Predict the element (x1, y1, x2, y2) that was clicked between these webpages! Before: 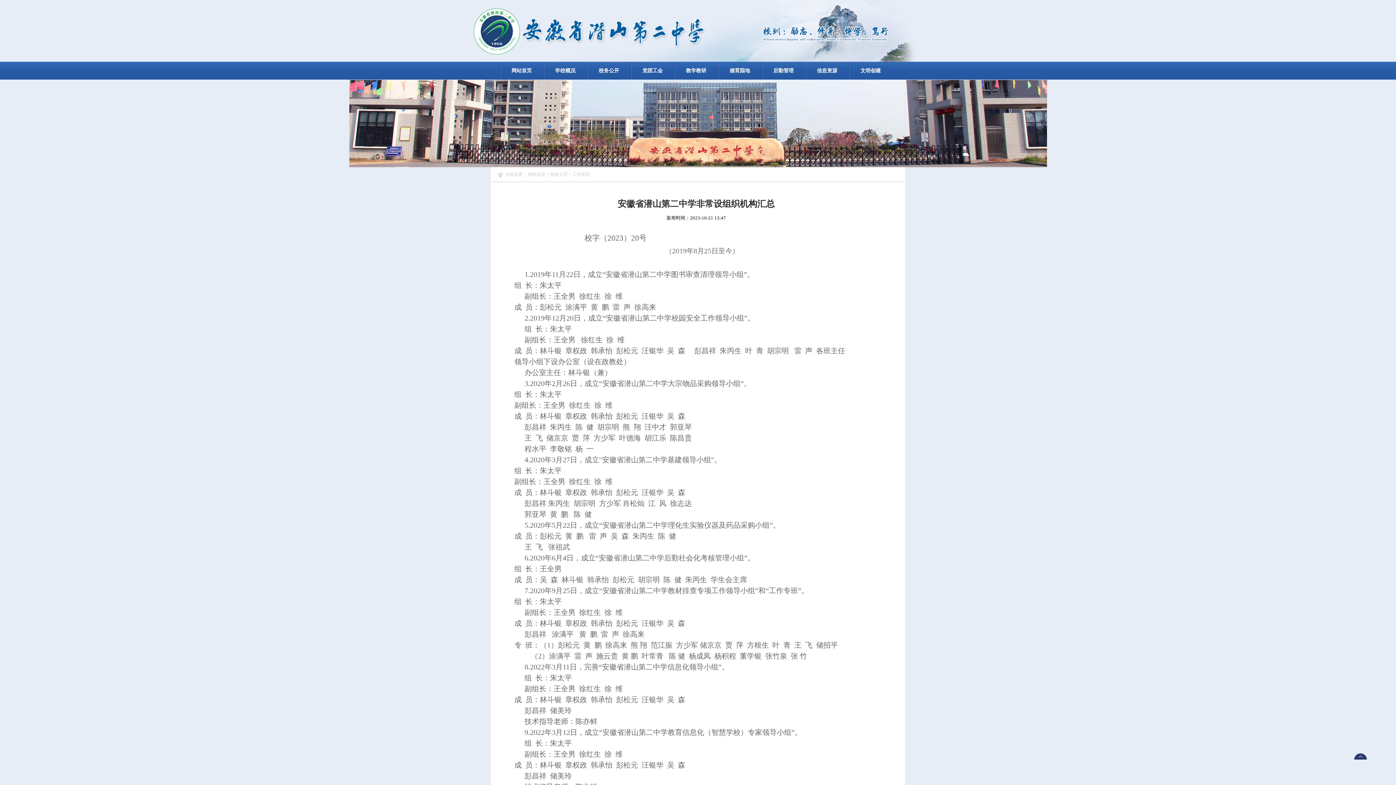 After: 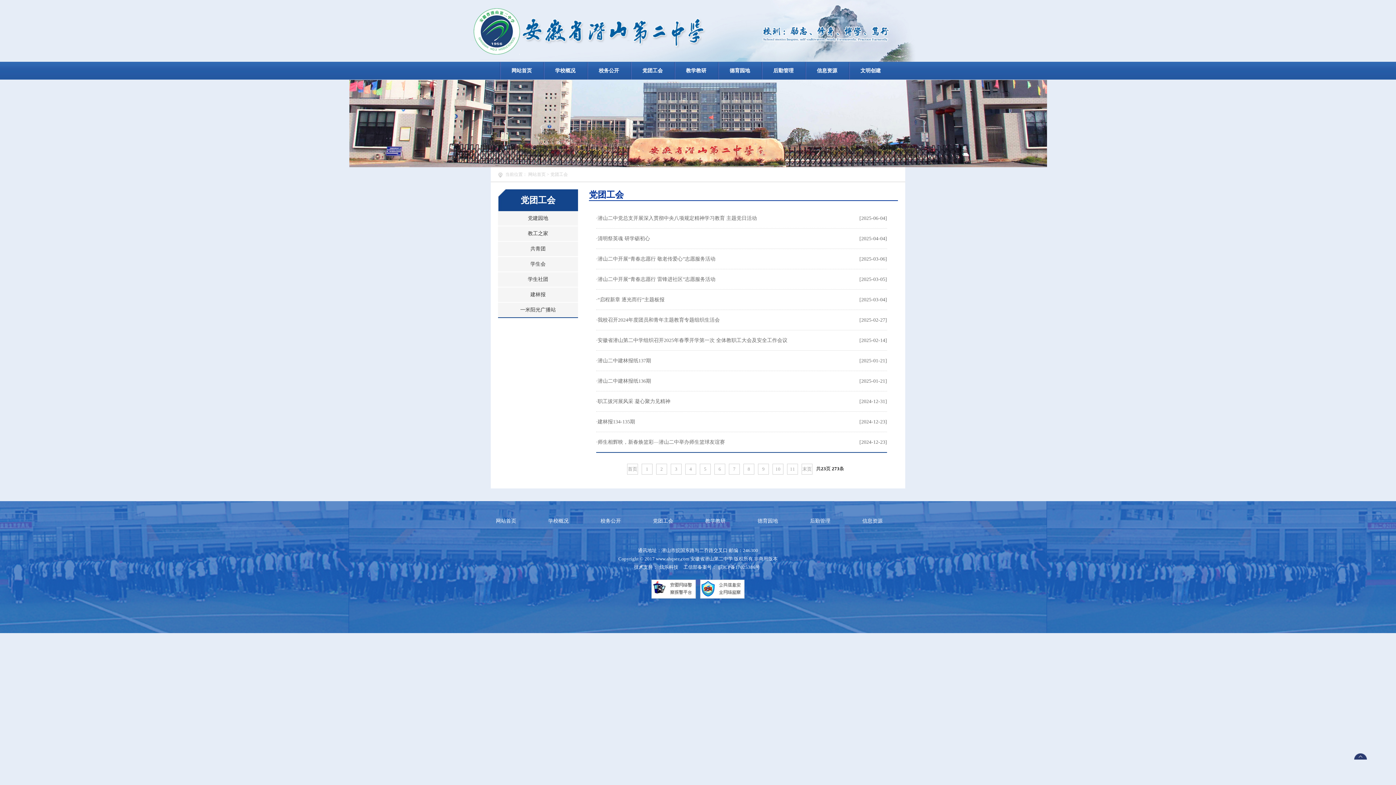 Action: bbox: (632, 61, 672, 79) label: 党团工会